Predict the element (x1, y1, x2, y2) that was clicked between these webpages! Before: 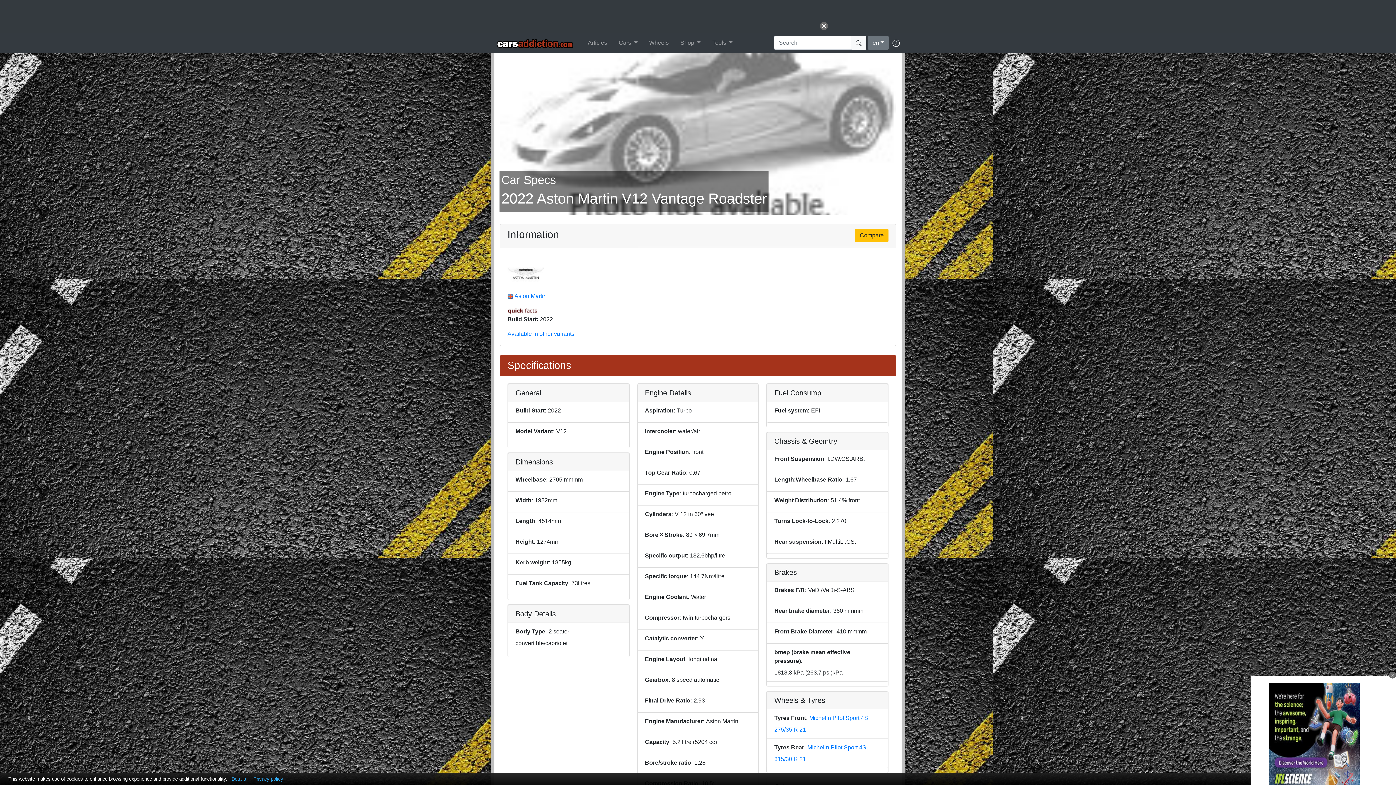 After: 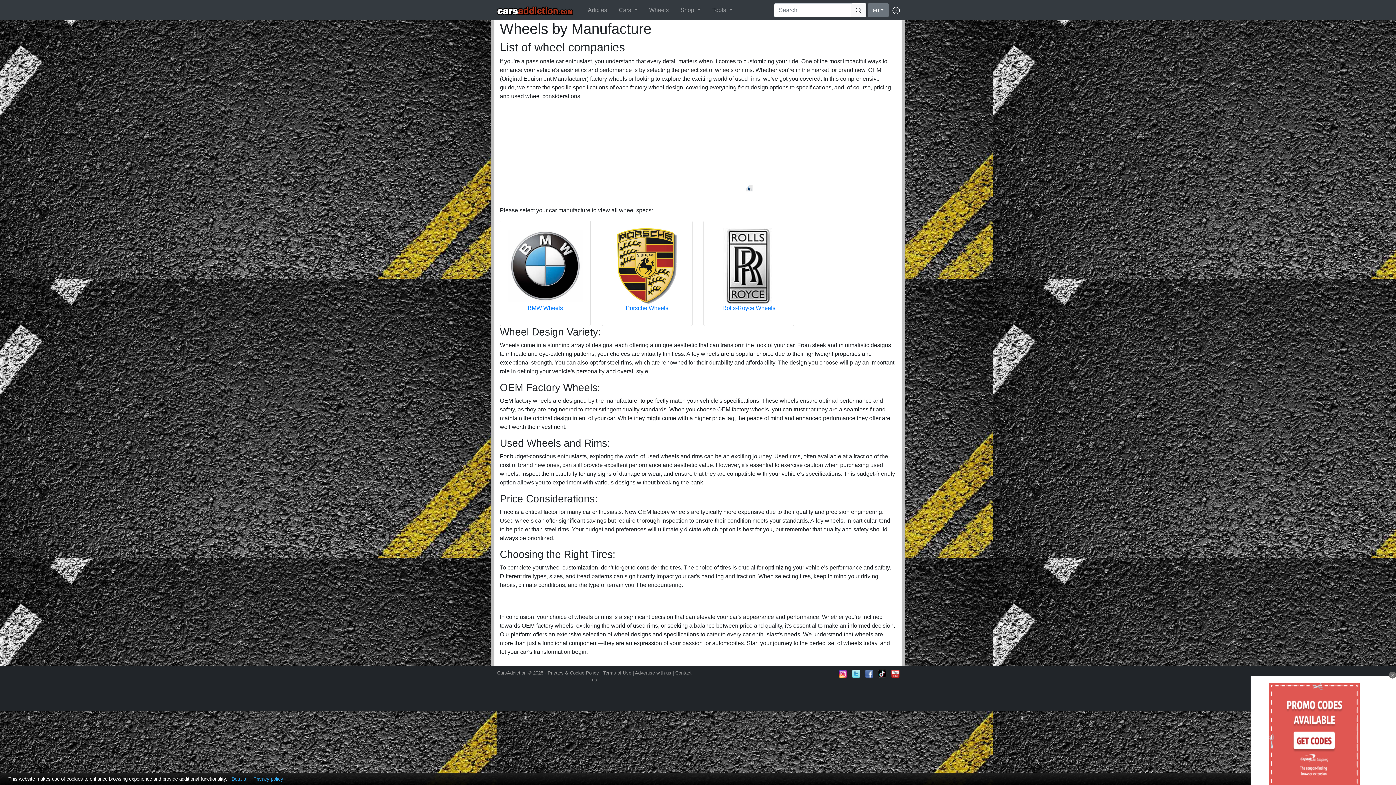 Action: label: Wheels bbox: (646, 35, 671, 50)